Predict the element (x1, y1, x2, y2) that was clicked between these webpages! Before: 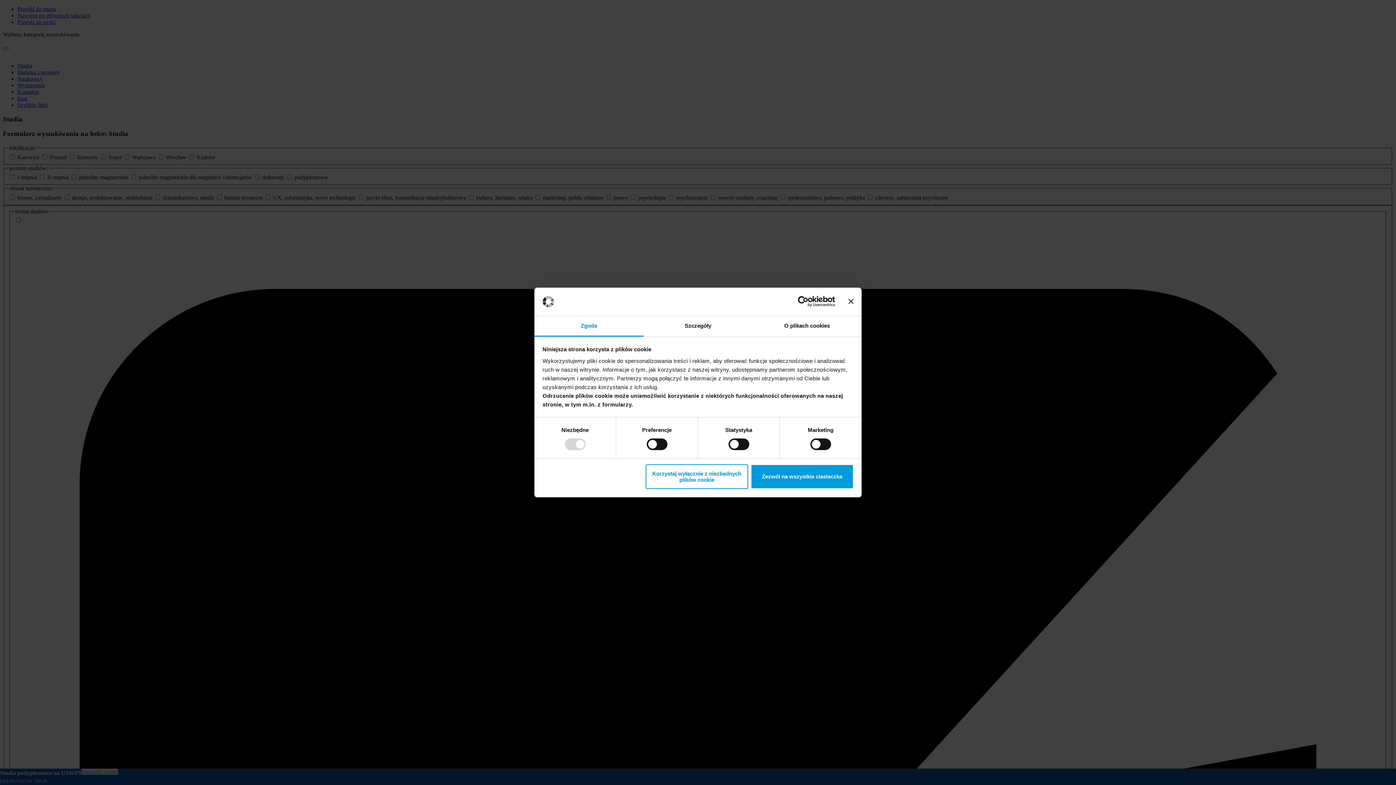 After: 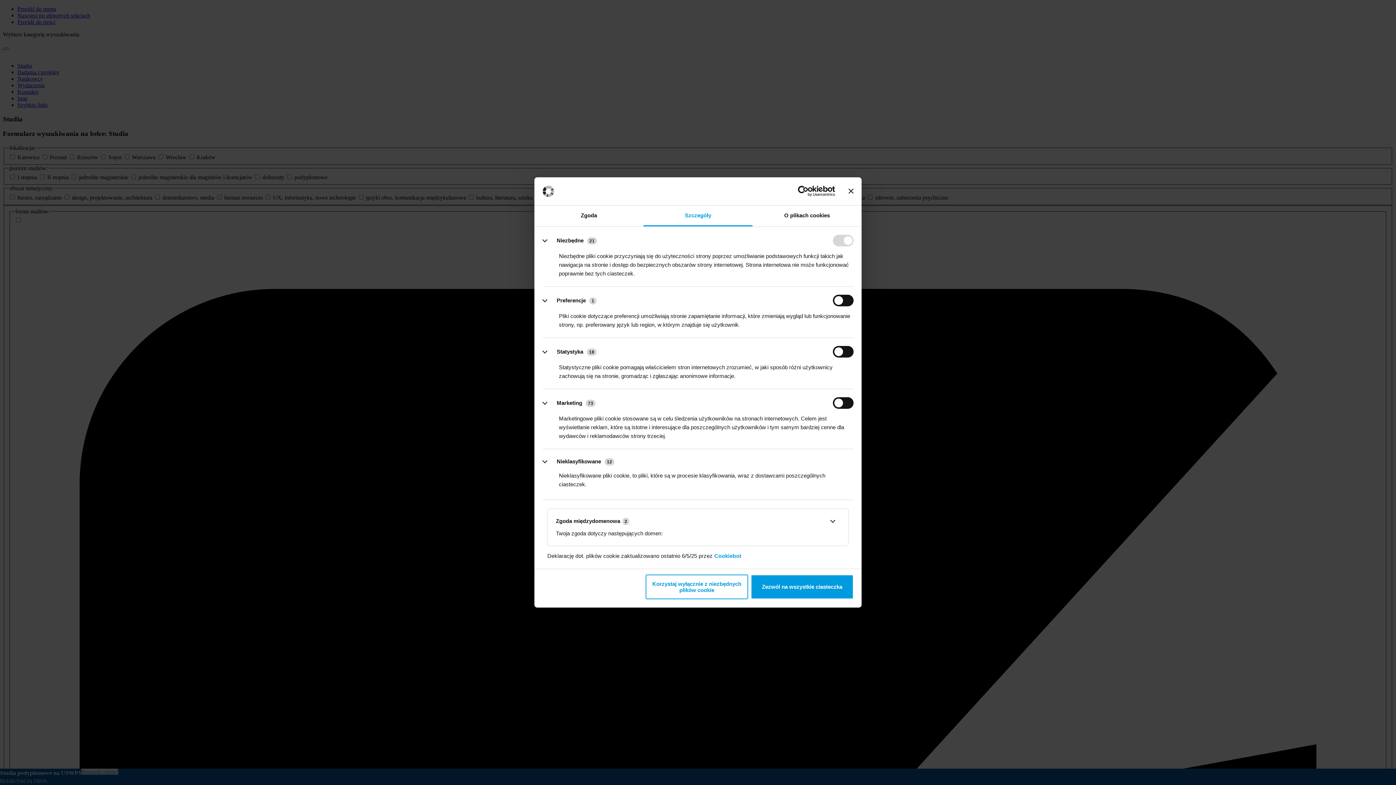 Action: bbox: (643, 316, 752, 336) label: Szczegóły